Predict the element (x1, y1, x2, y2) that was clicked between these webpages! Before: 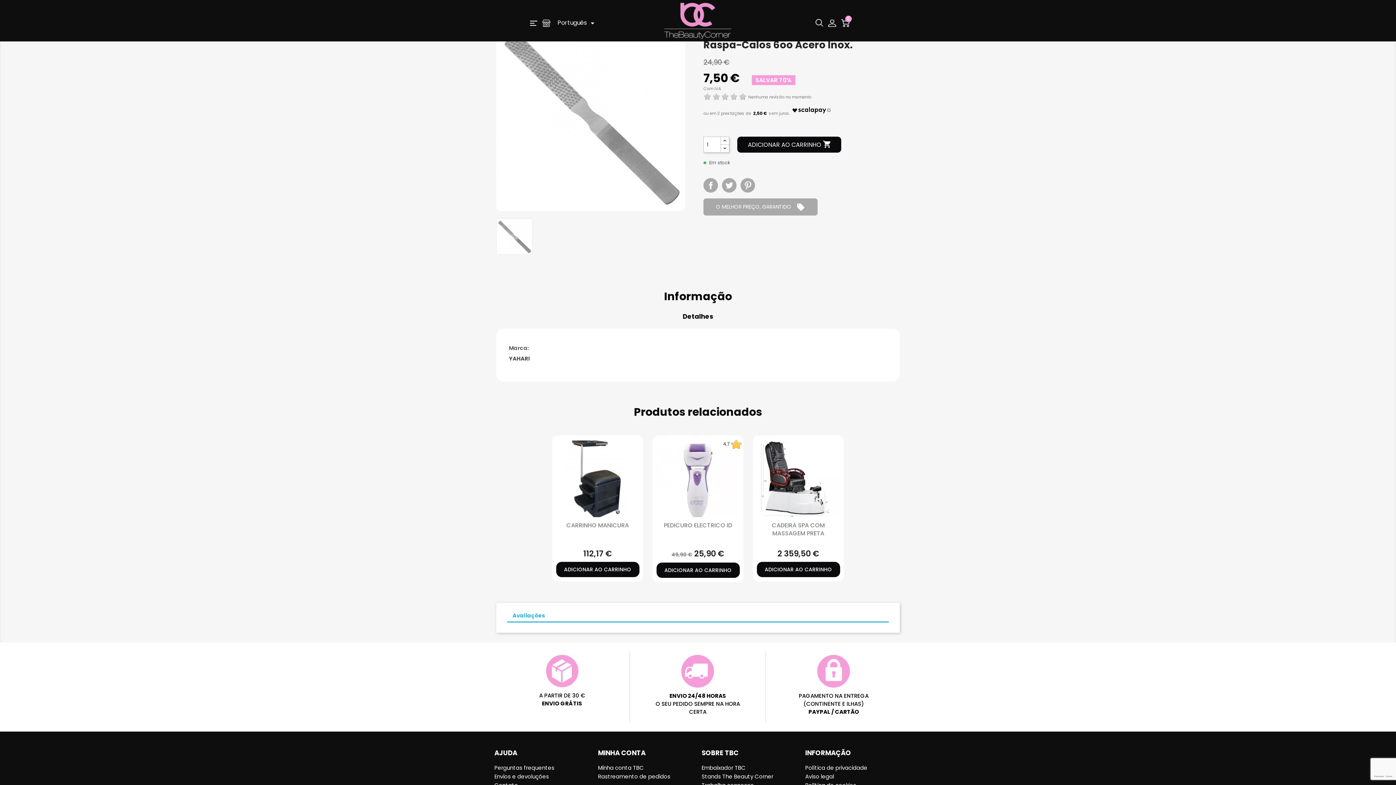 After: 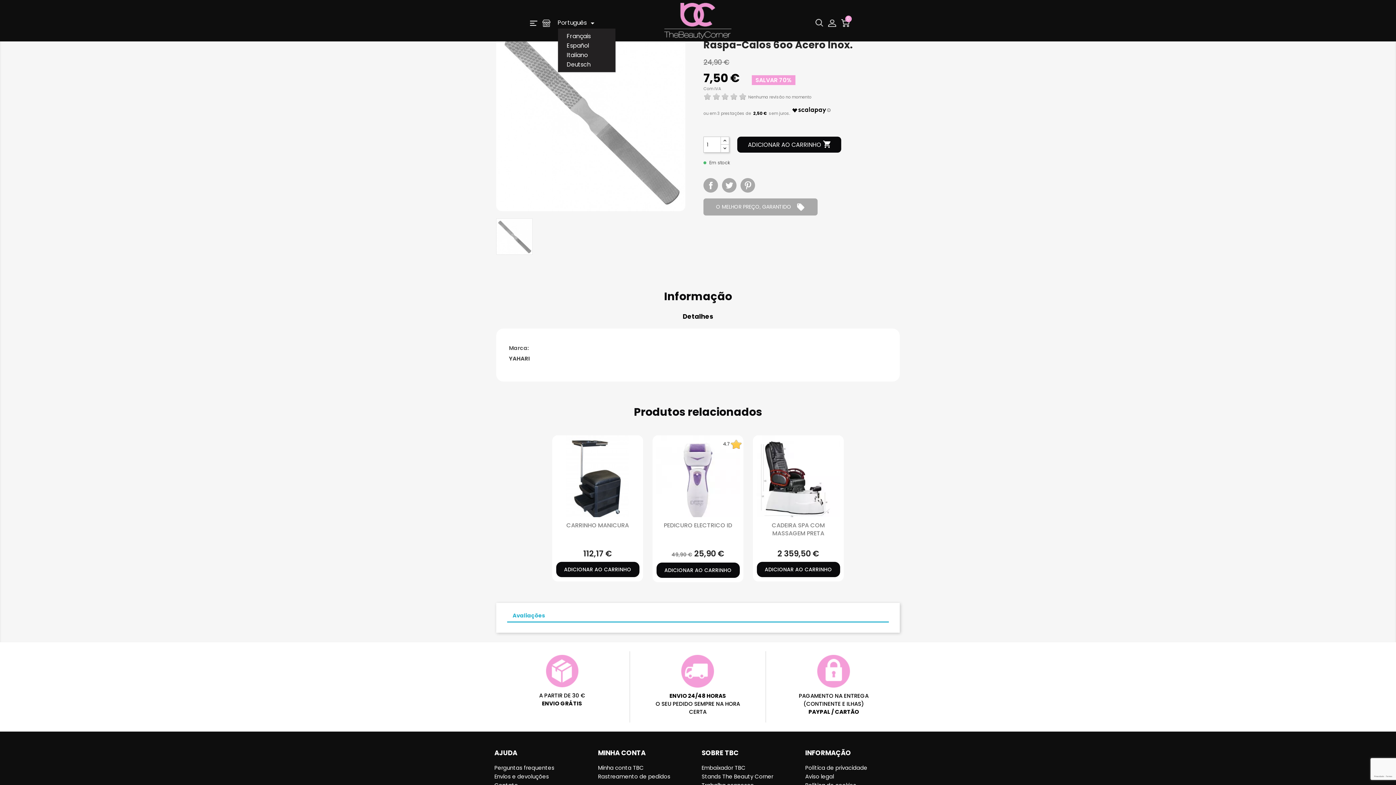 Action: bbox: (557, 18, 597, 27) label: Lista pendentes de línguas